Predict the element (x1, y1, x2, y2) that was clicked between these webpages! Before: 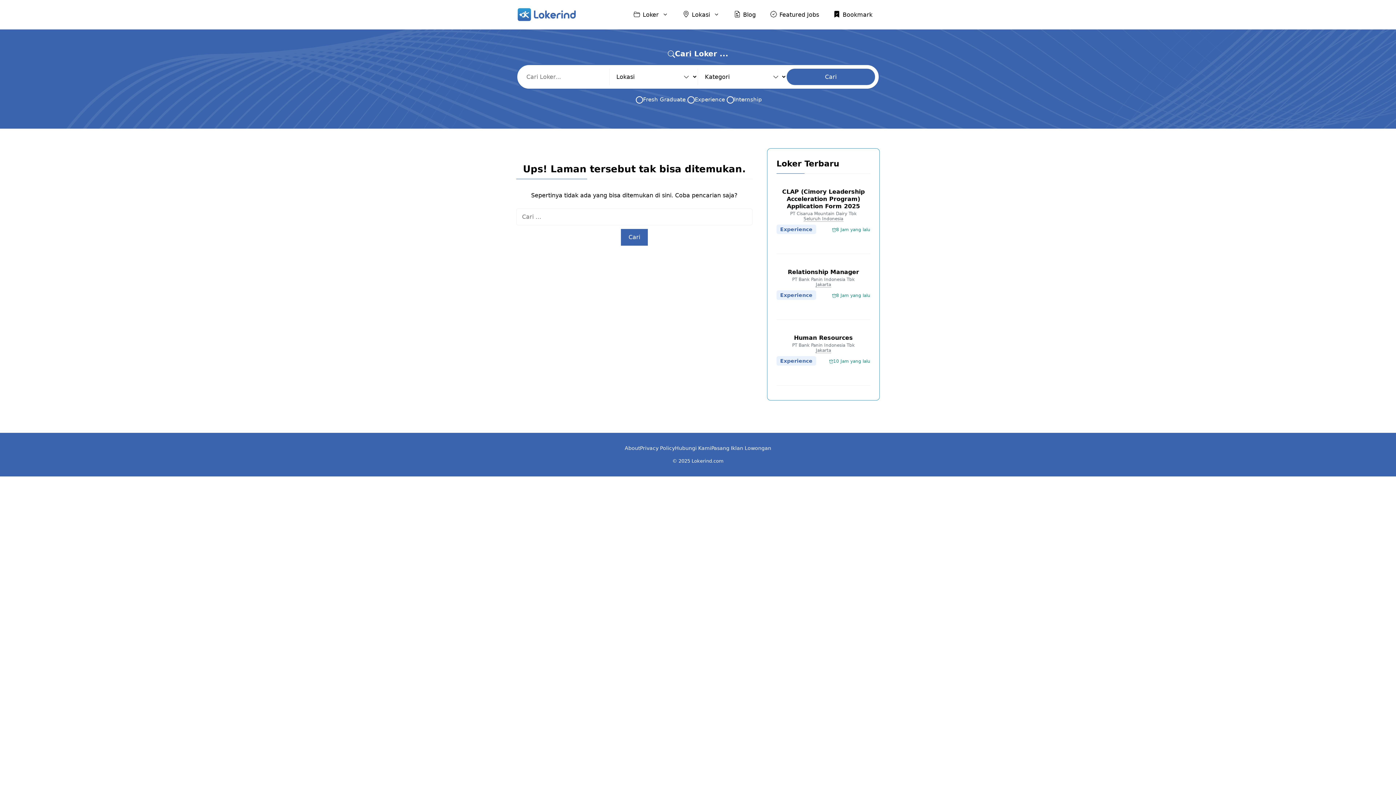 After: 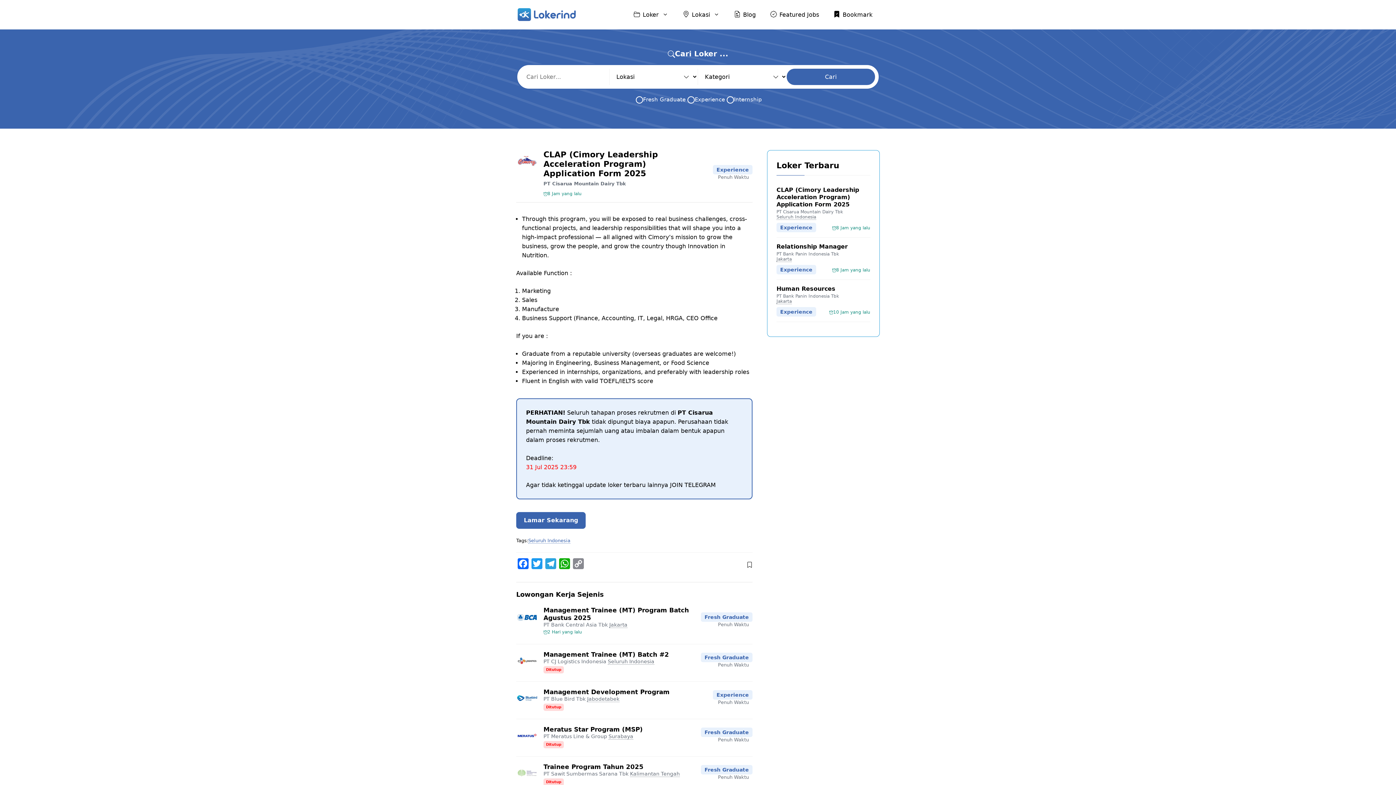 Action: bbox: (782, 188, 864, 209) label: CLAP (Cimory Leadership Acceleration Program) Application Form 2025